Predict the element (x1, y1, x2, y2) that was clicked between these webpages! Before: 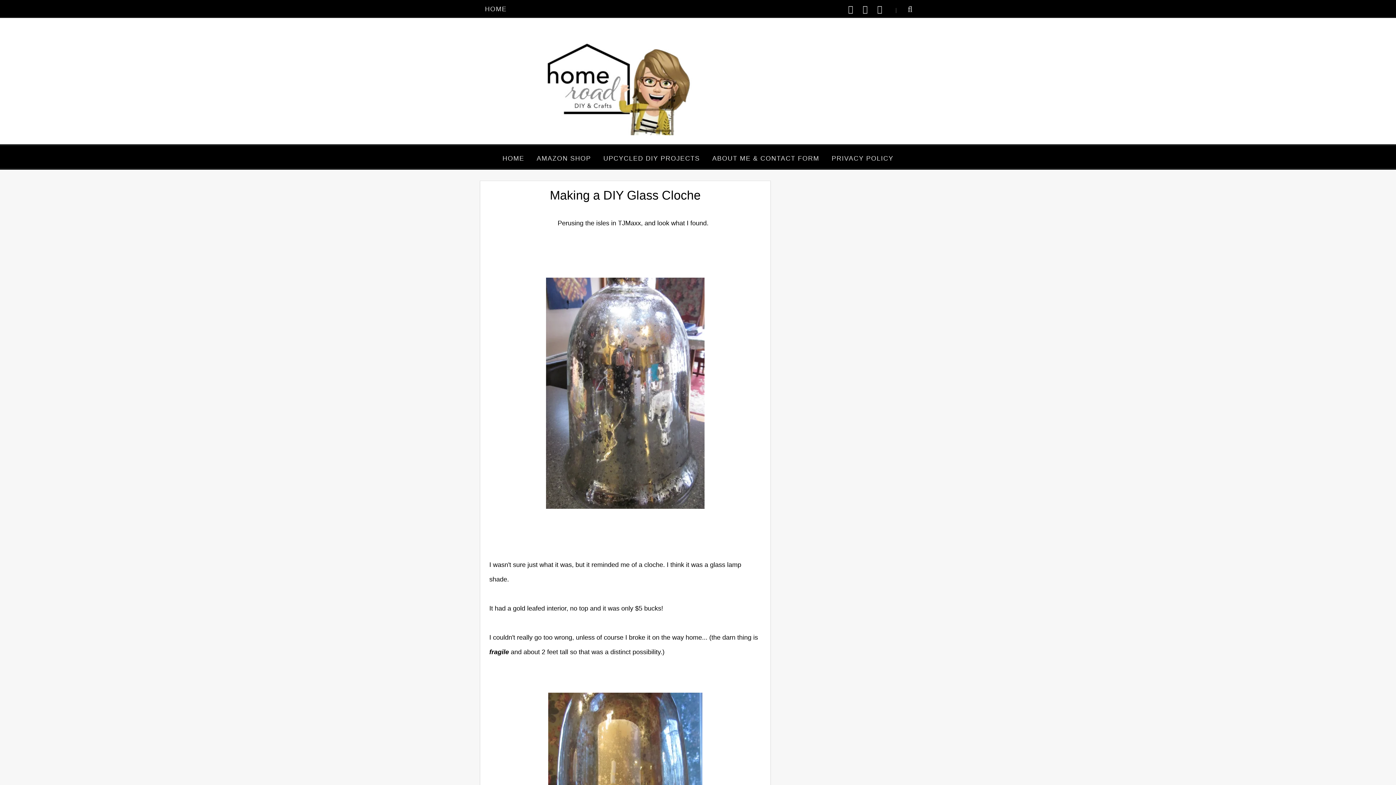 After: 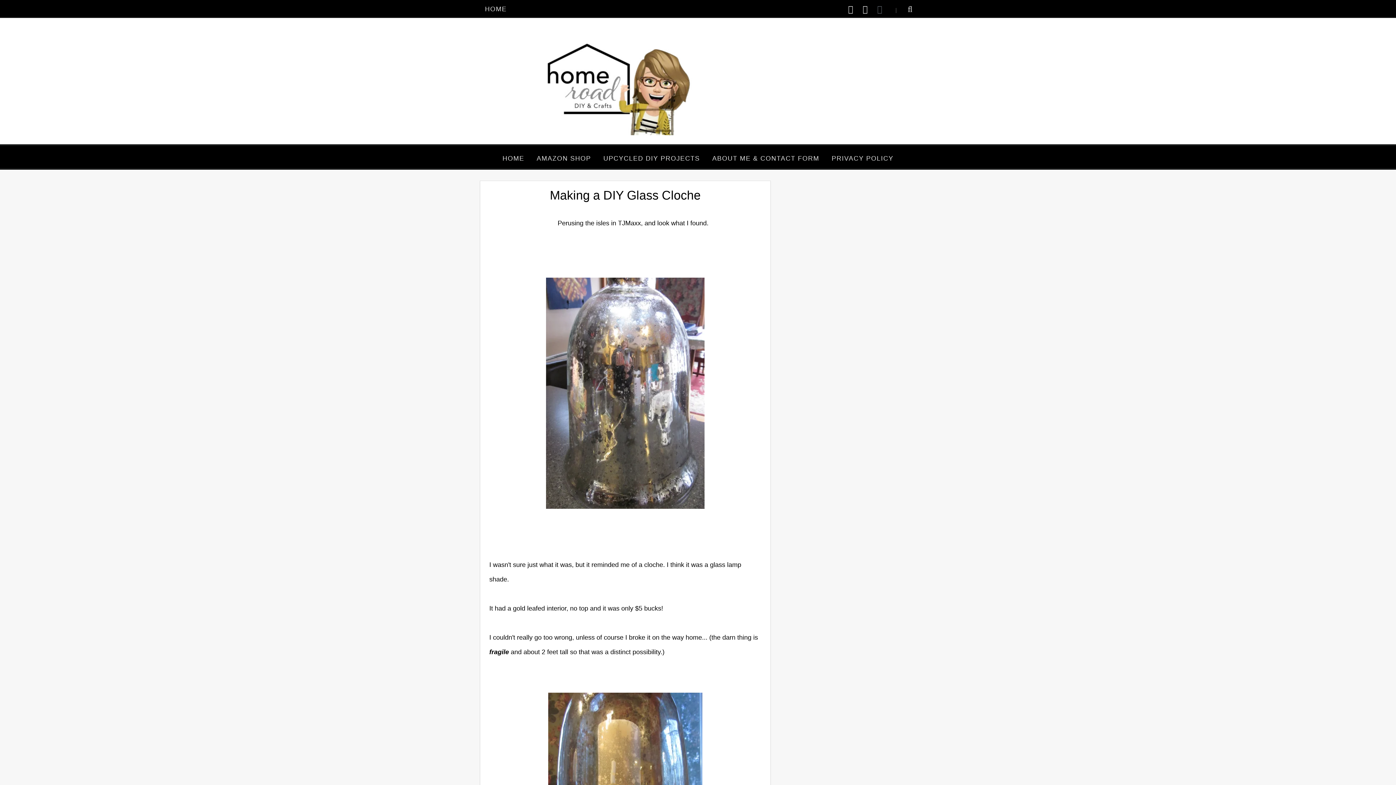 Action: label: pinterest-p bbox: (873, 0, 886, 18)